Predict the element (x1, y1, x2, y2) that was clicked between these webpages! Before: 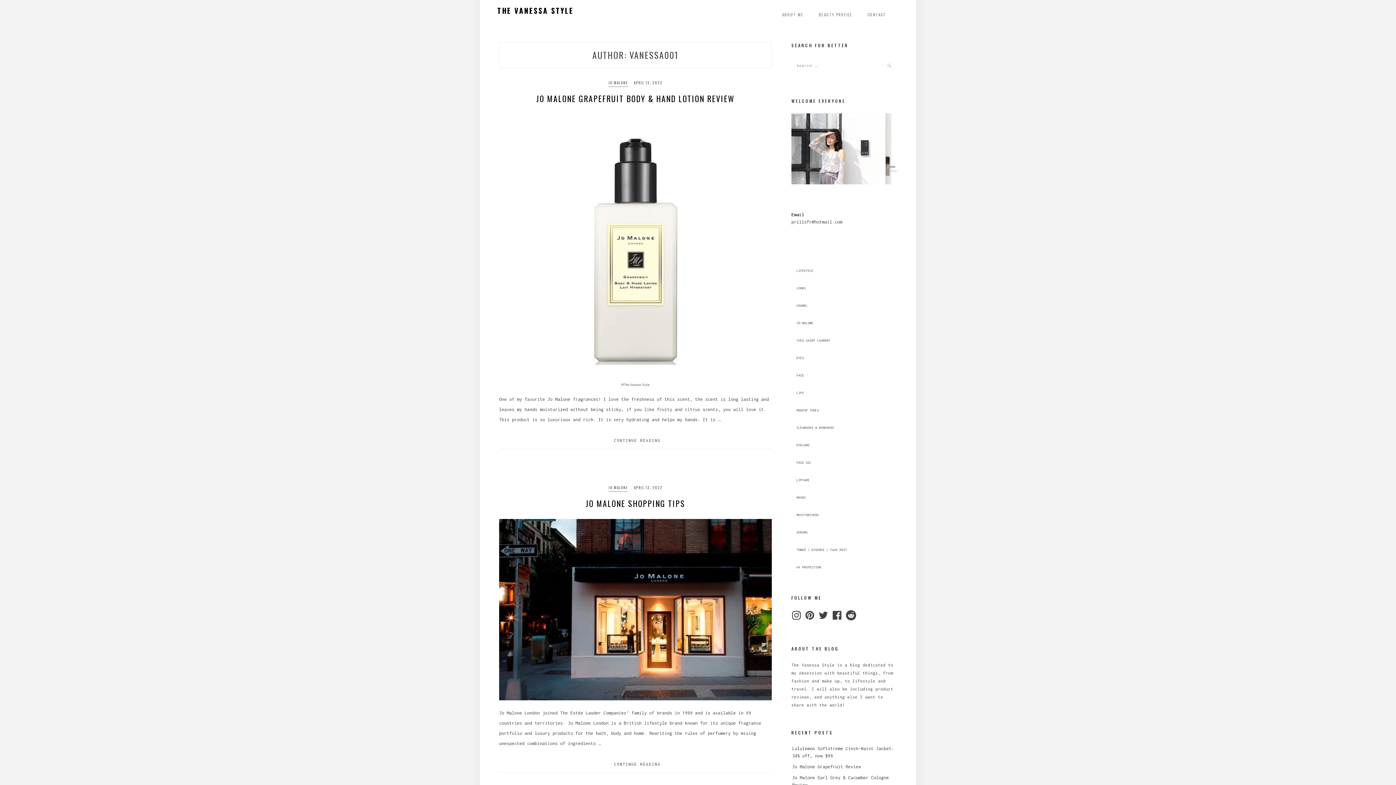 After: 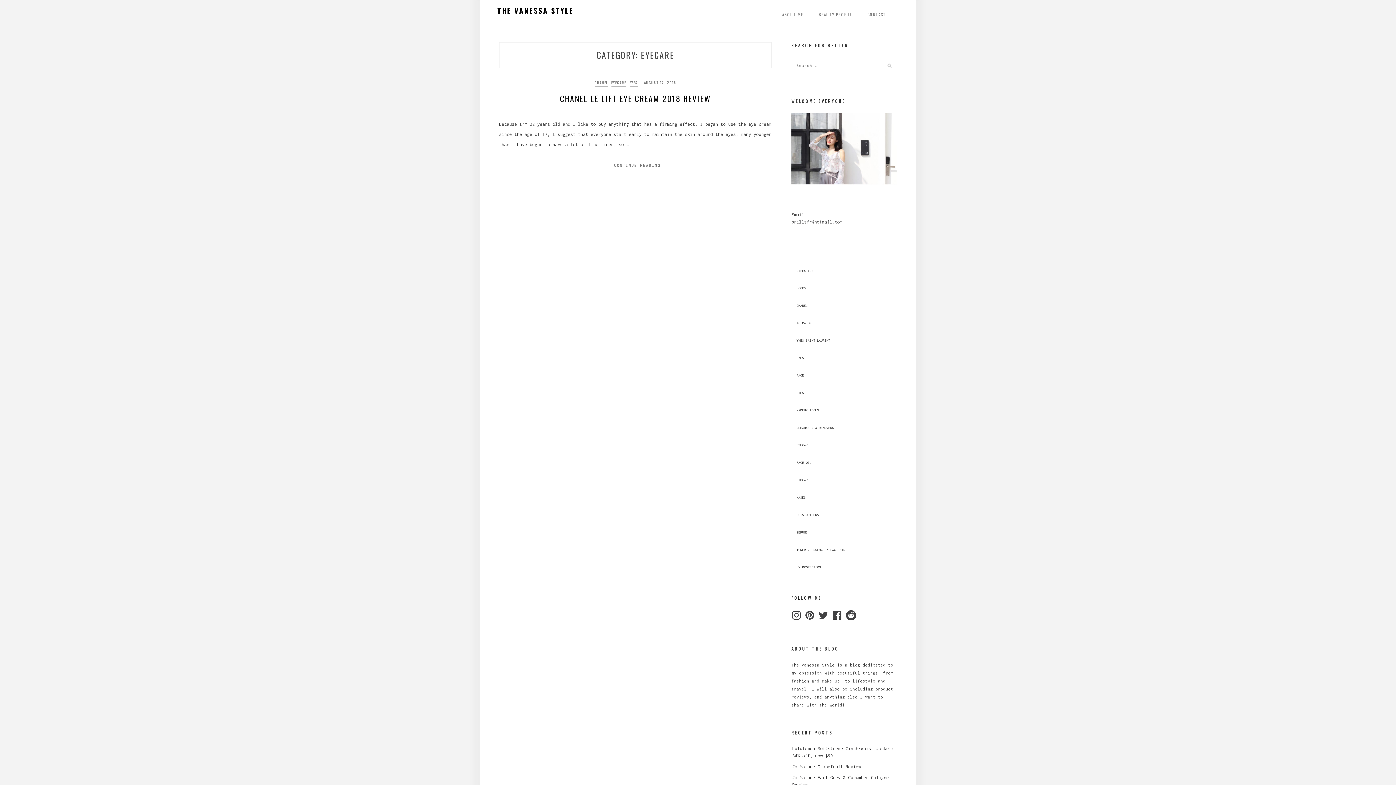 Action: bbox: (793, 438, 851, 452) label: EYECARE